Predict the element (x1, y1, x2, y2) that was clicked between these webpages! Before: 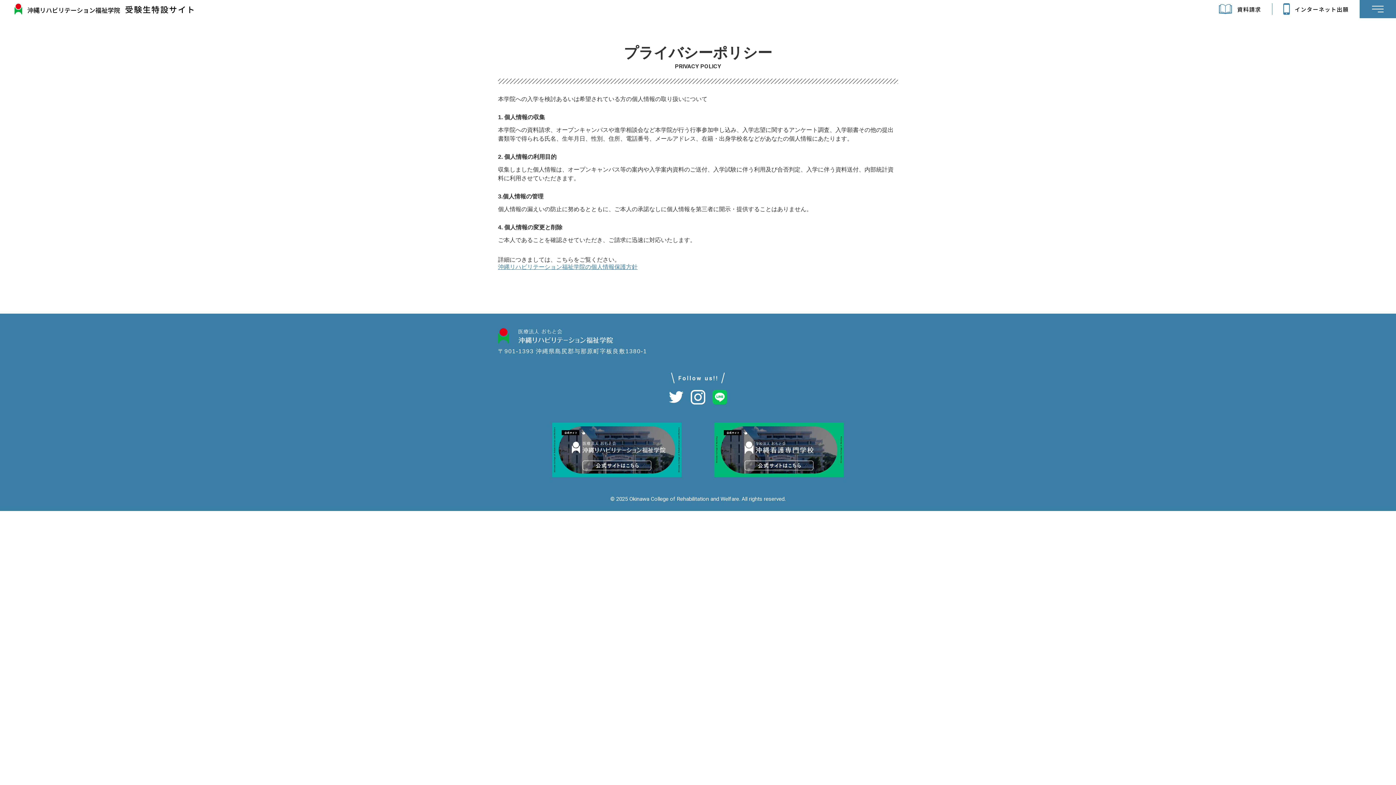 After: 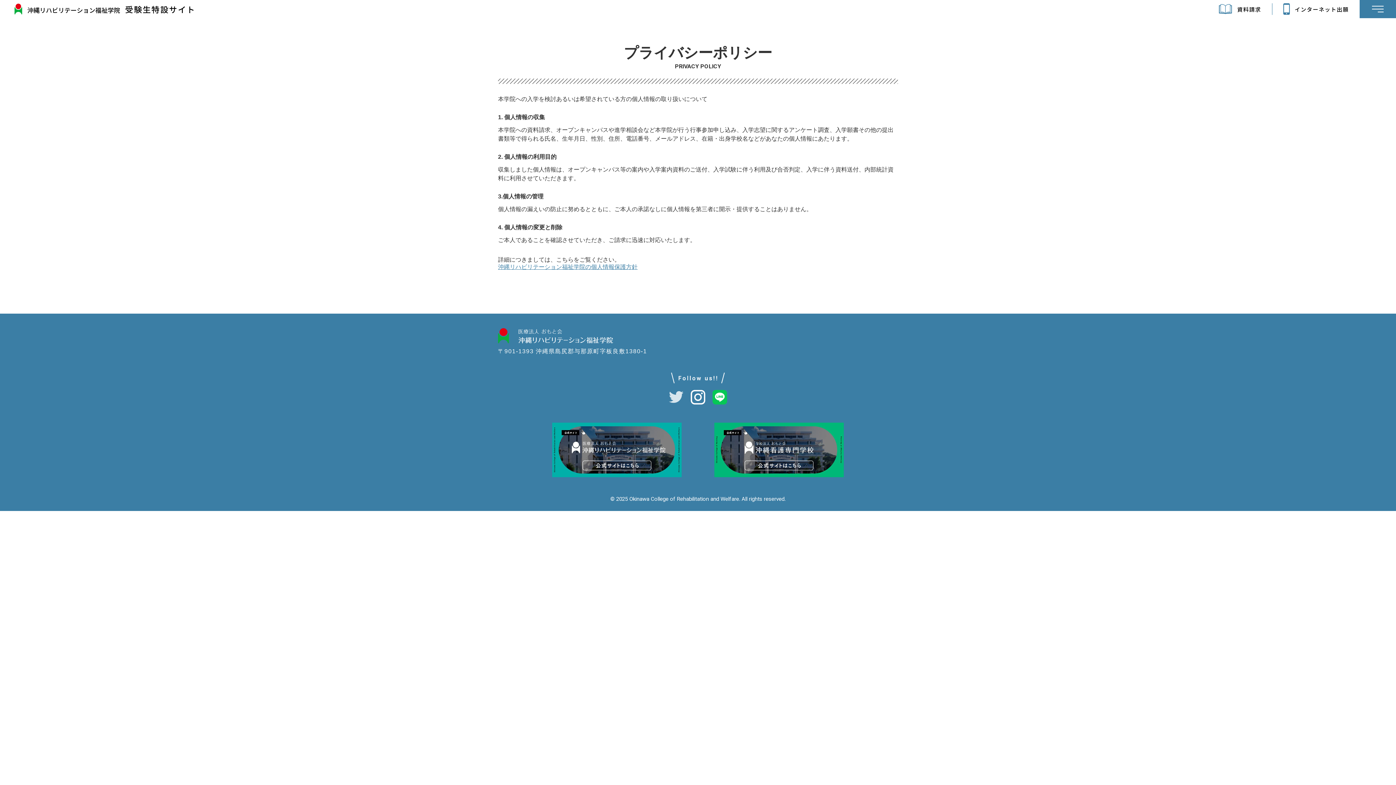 Action: bbox: (669, 391, 683, 403)